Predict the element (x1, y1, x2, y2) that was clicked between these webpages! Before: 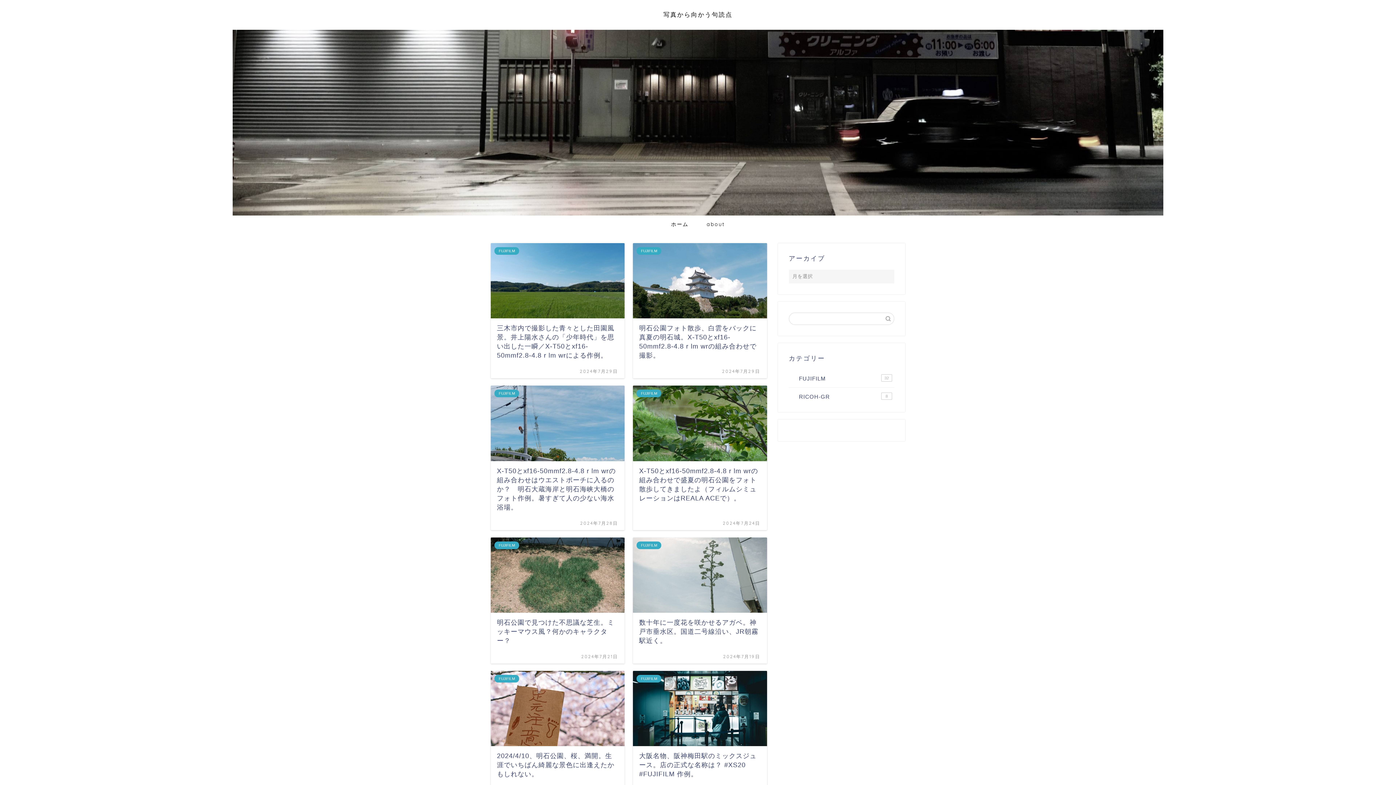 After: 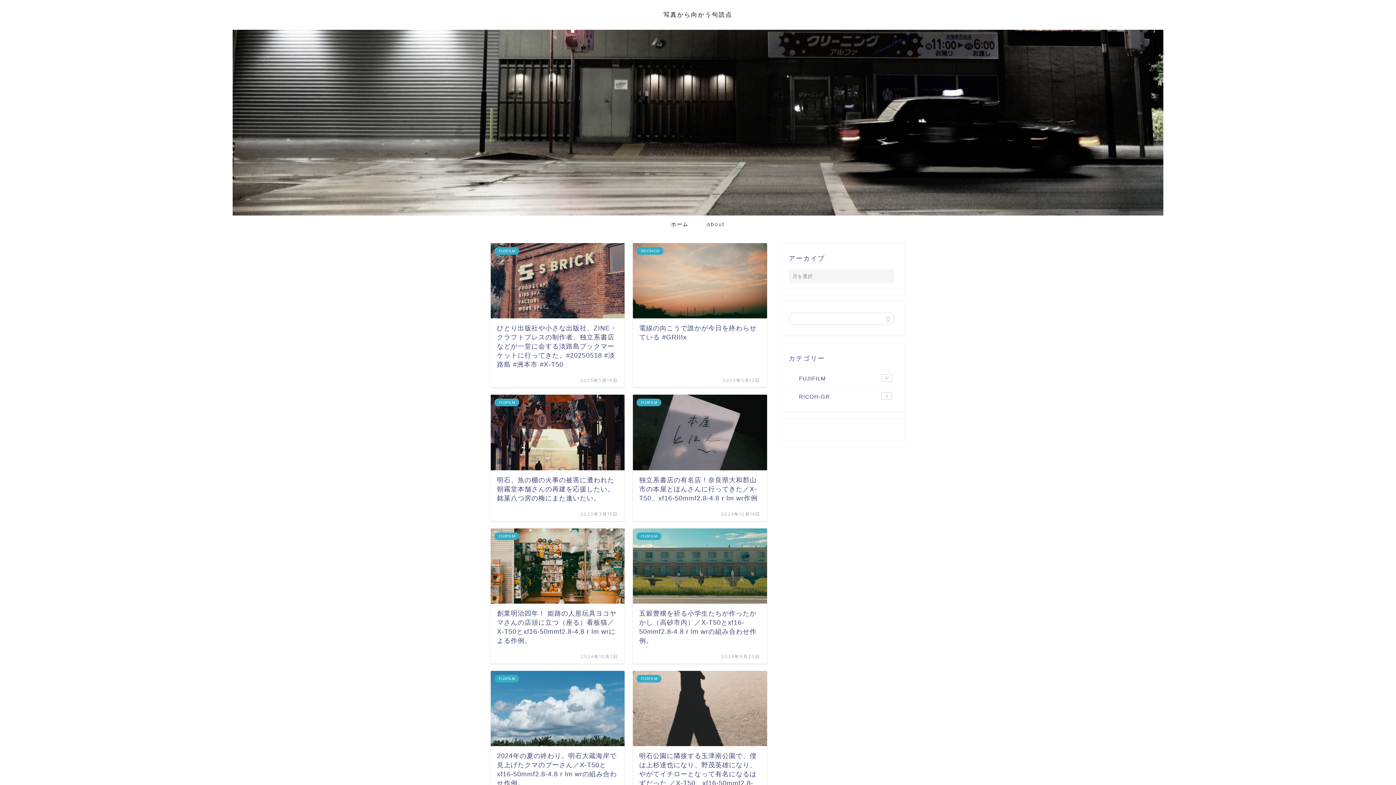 Action: bbox: (662, 215, 697, 232) label: ホーム